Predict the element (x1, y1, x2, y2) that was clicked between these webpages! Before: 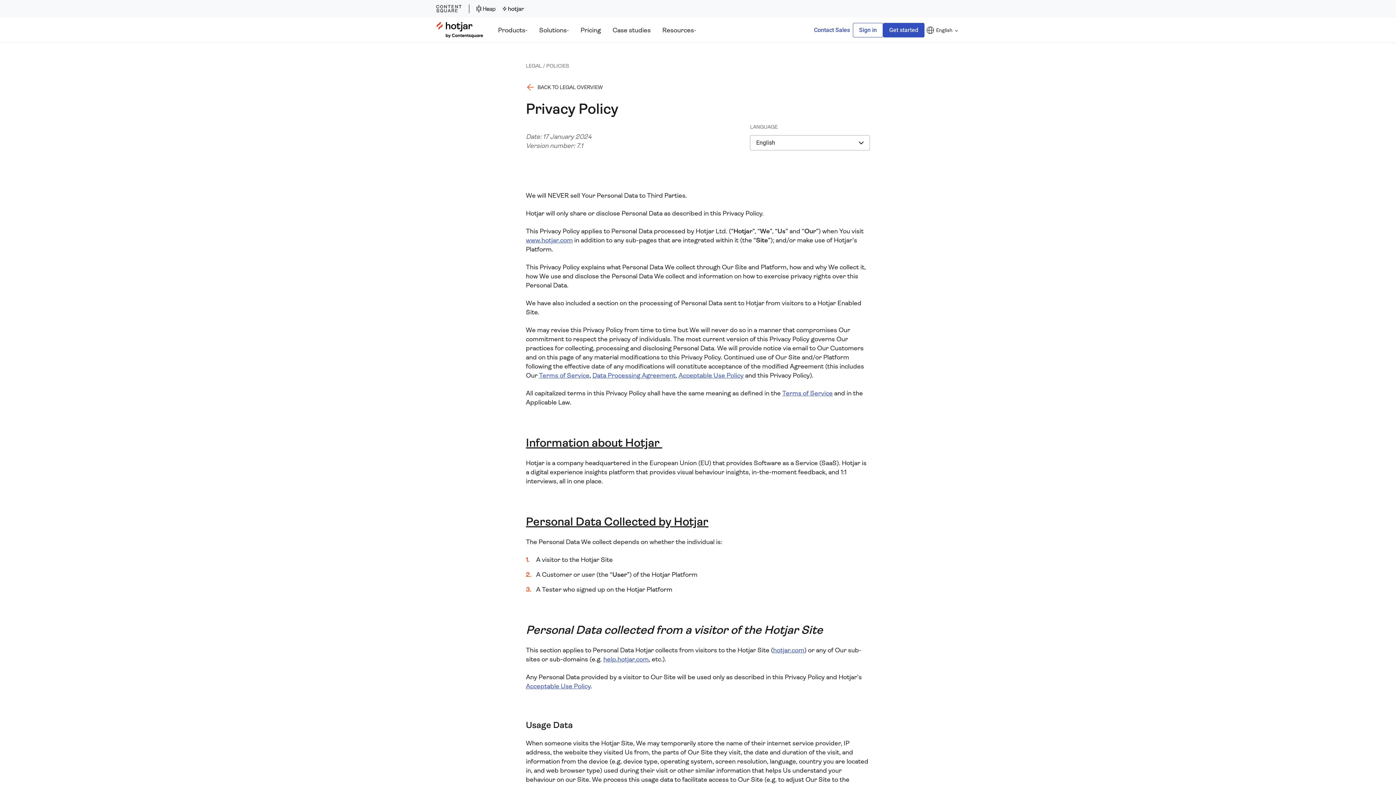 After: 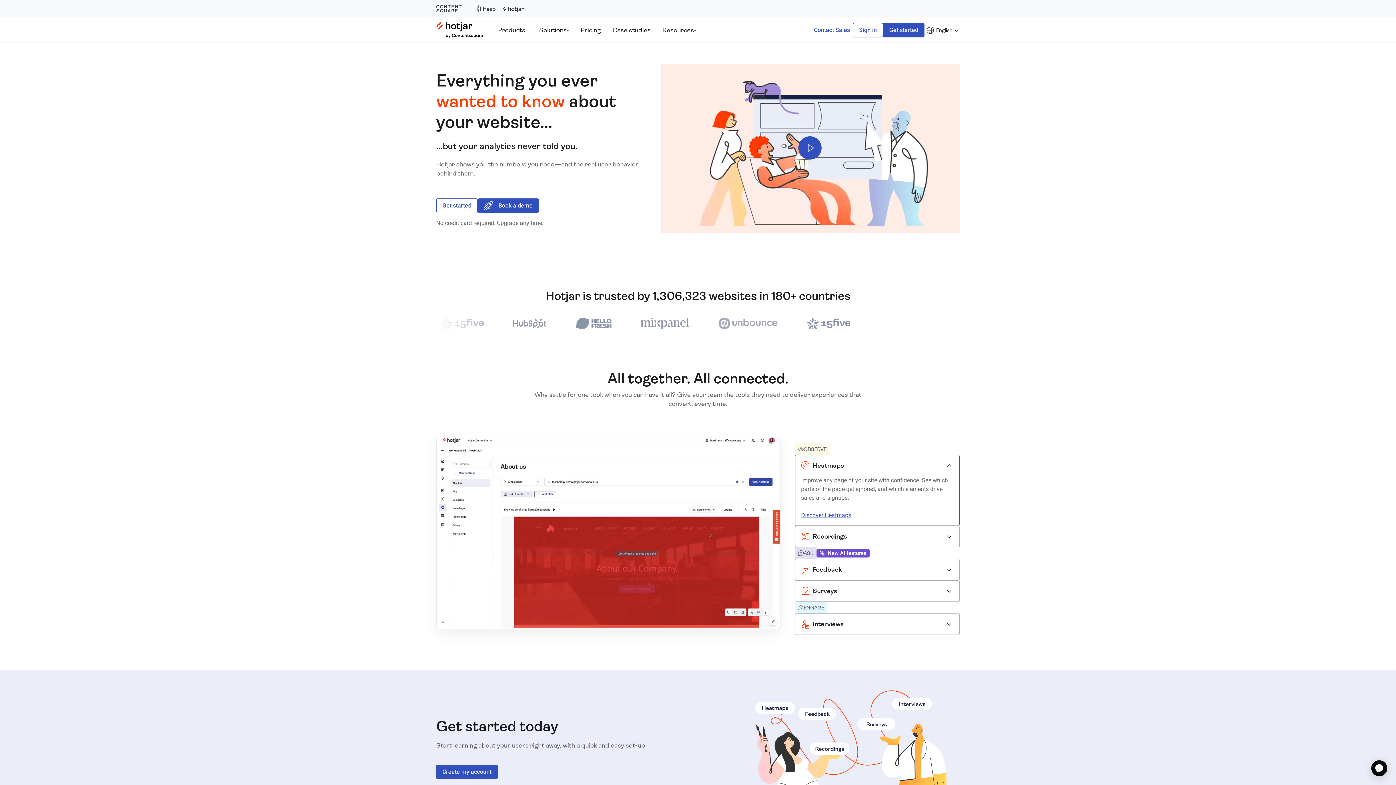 Action: bbox: (526, 236, 572, 244) label: www.hotjar.com